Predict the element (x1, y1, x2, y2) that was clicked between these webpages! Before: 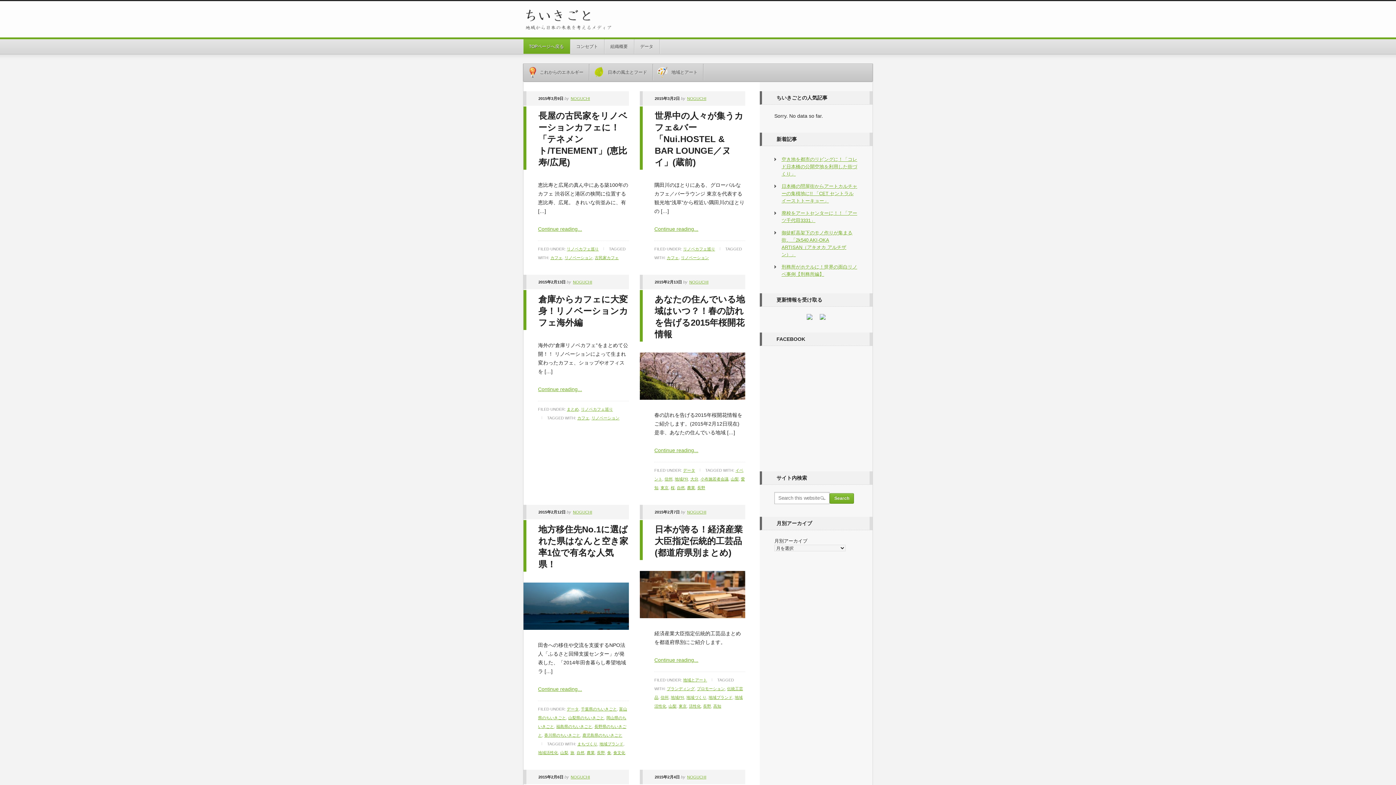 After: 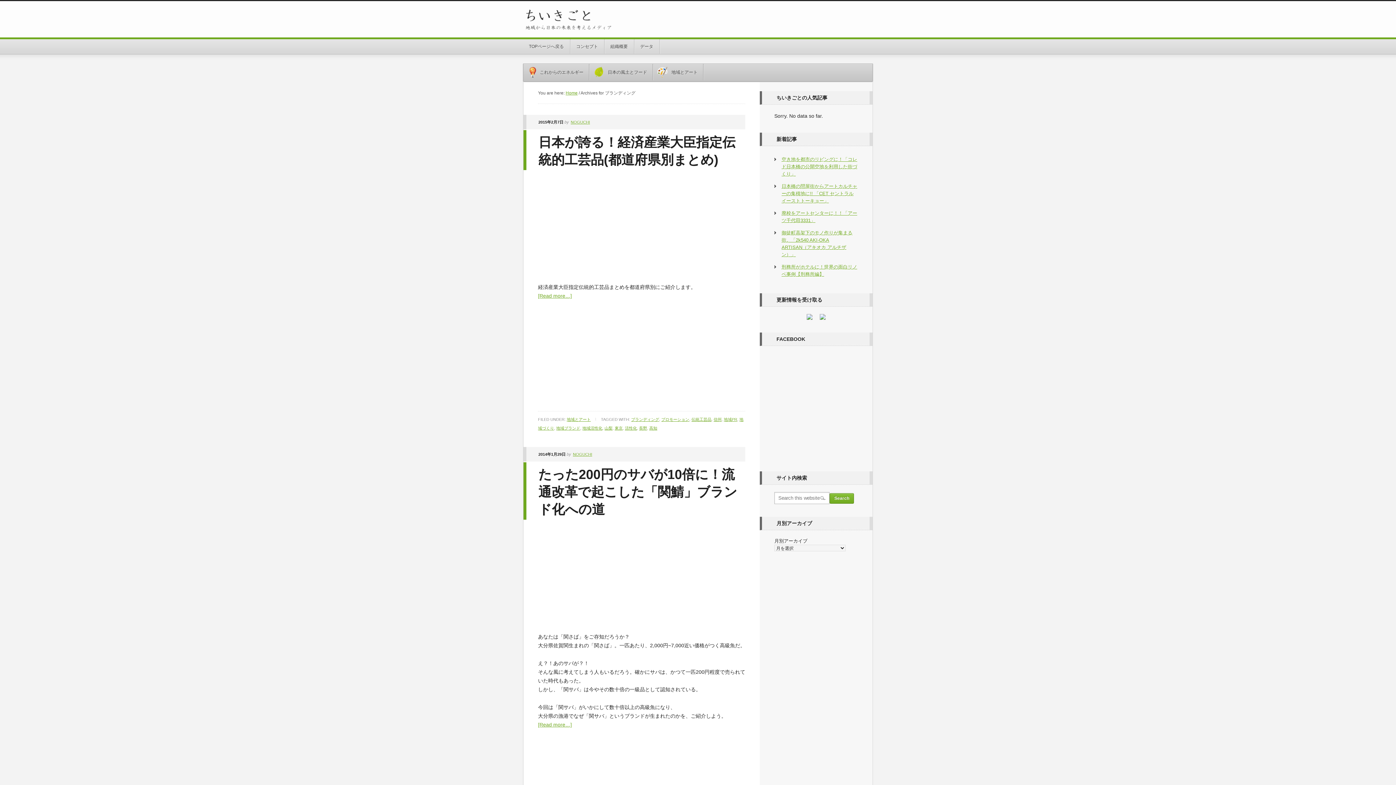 Action: label: ブランディング bbox: (666, 686, 694, 691)